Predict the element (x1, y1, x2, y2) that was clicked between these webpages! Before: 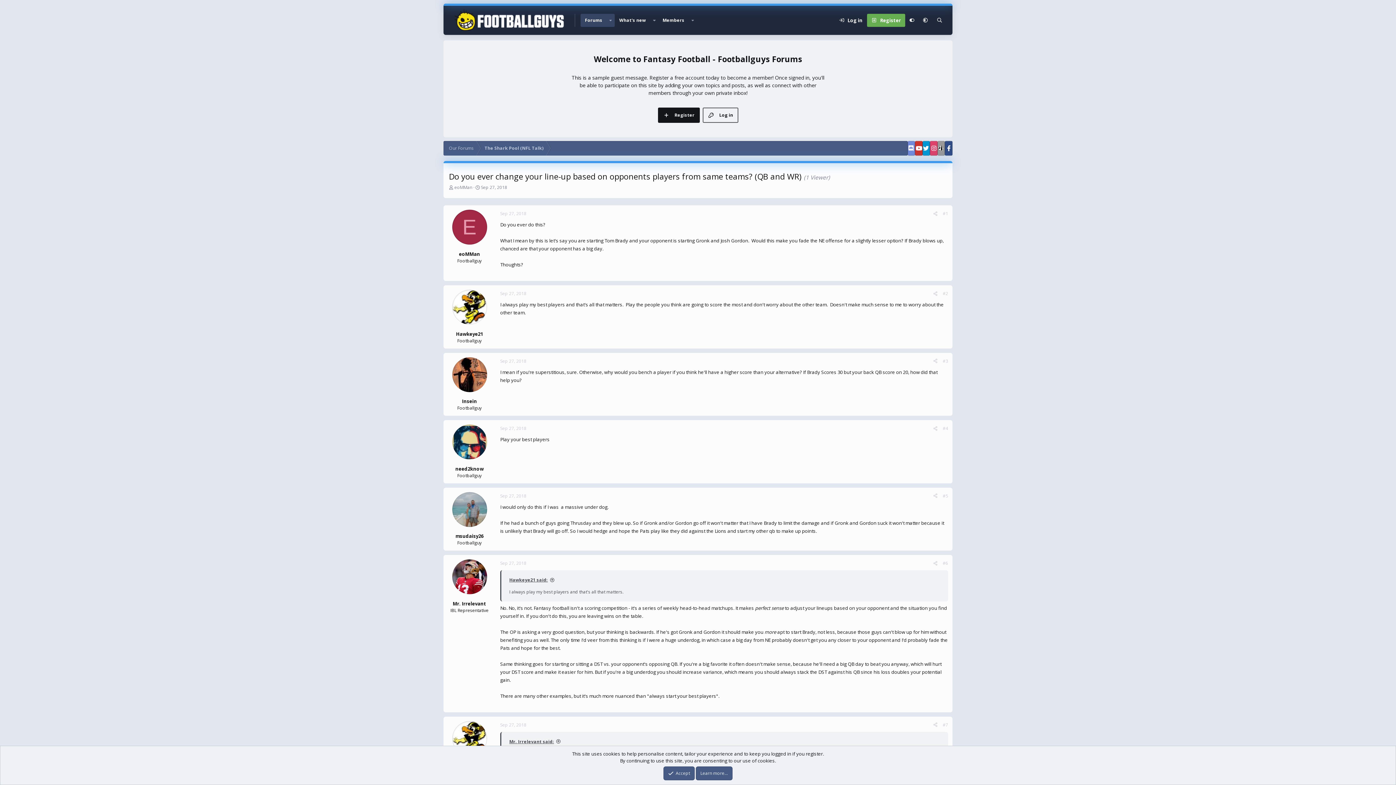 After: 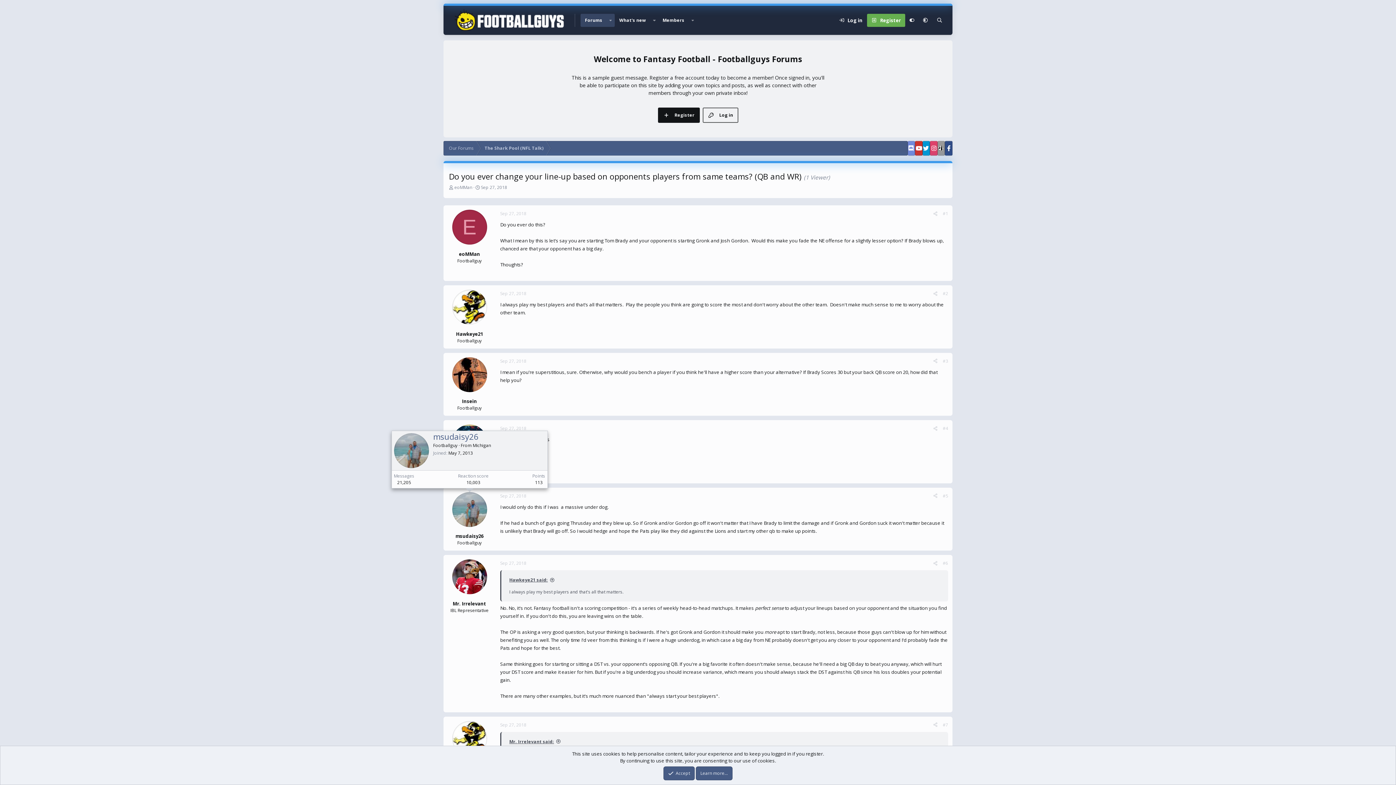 Action: bbox: (452, 492, 487, 527)